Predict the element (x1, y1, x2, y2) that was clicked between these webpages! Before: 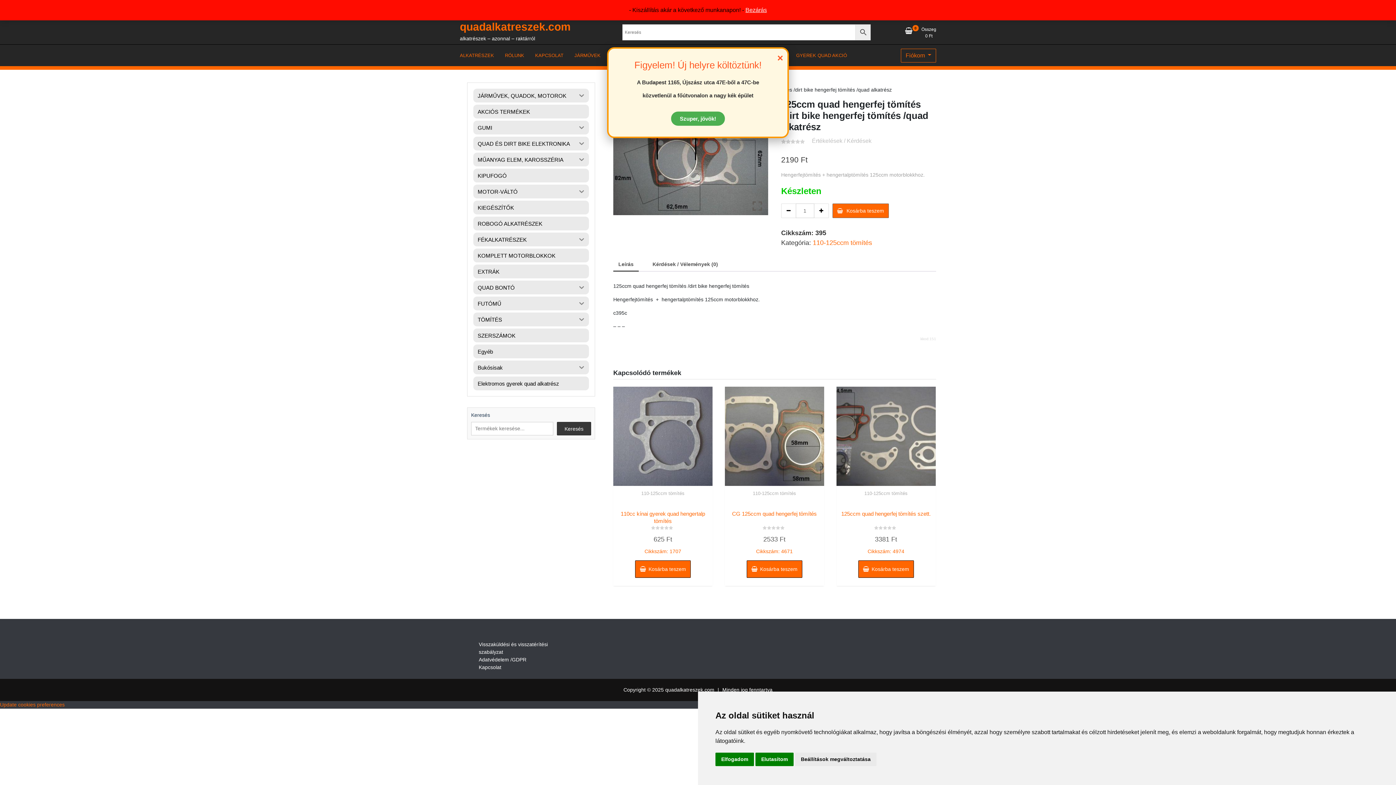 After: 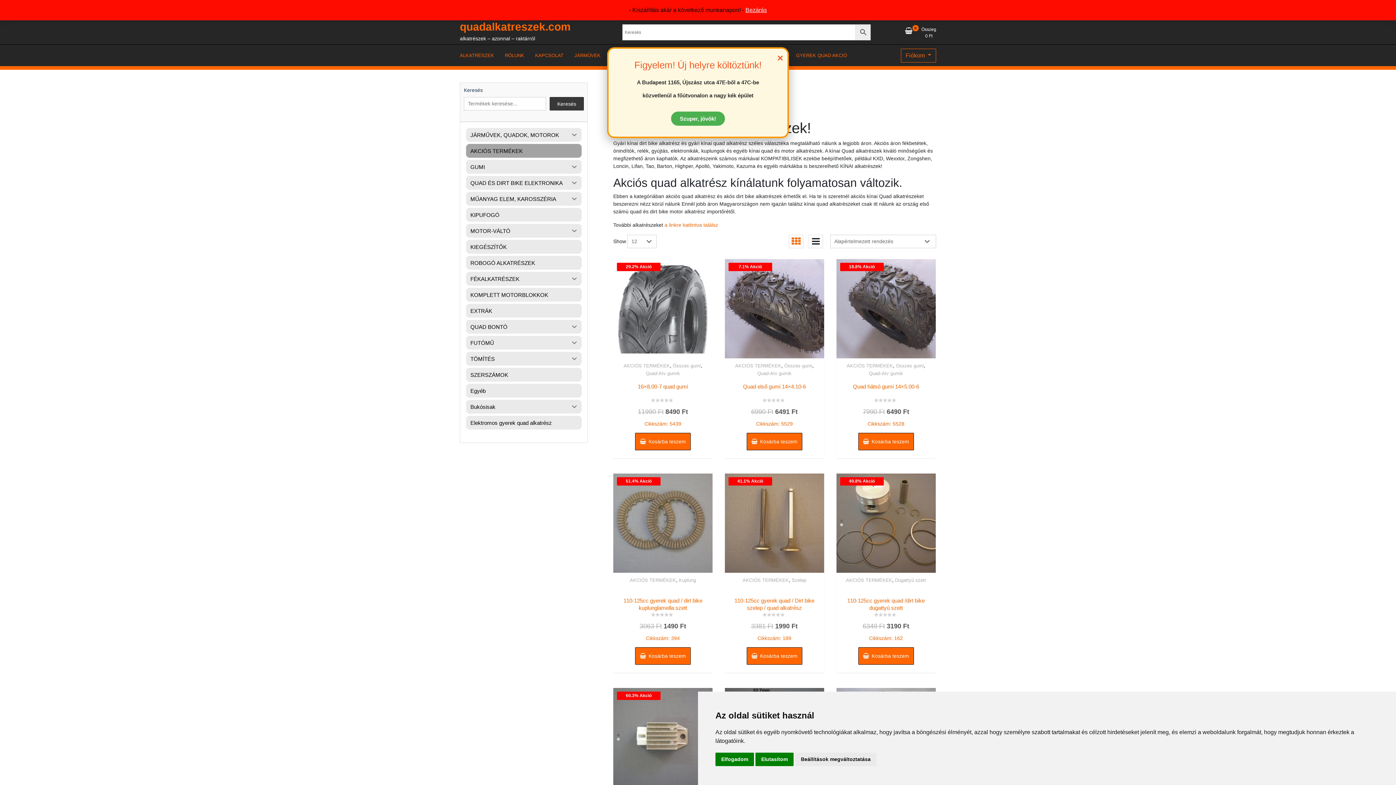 Action: label: AKCIÓS TERMÉKEK bbox: (473, 104, 589, 118)